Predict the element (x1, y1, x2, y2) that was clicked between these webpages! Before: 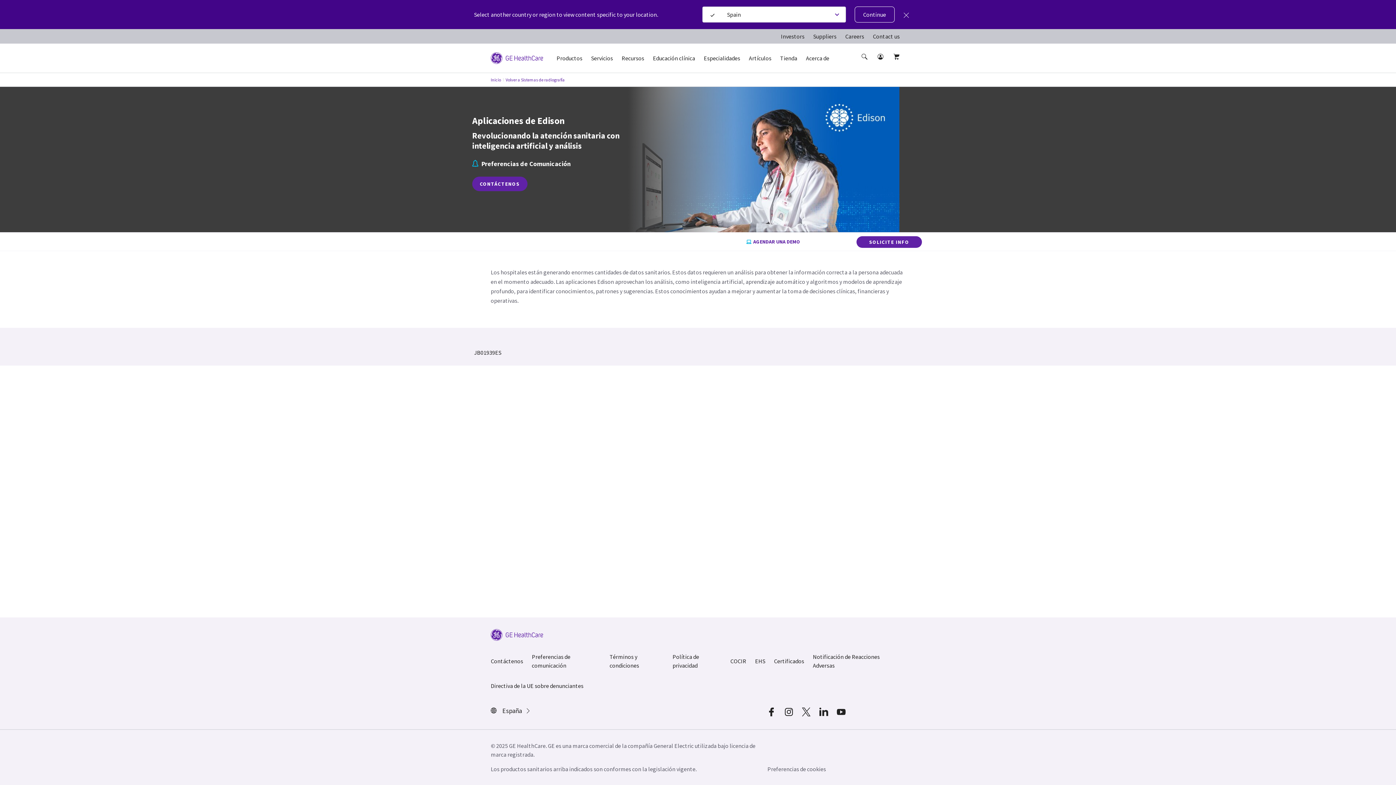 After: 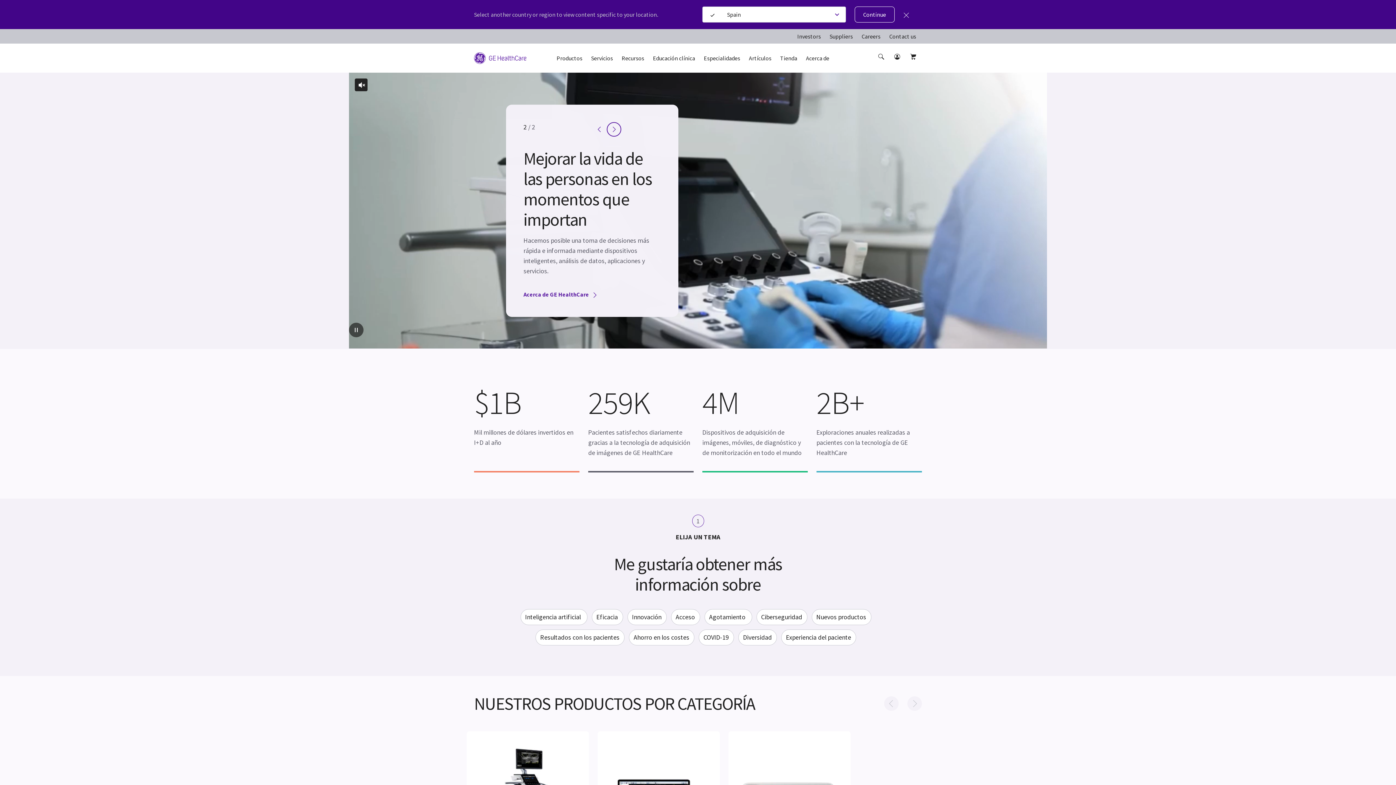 Action: label: GE Logo bbox: (490, 53, 543, 61)